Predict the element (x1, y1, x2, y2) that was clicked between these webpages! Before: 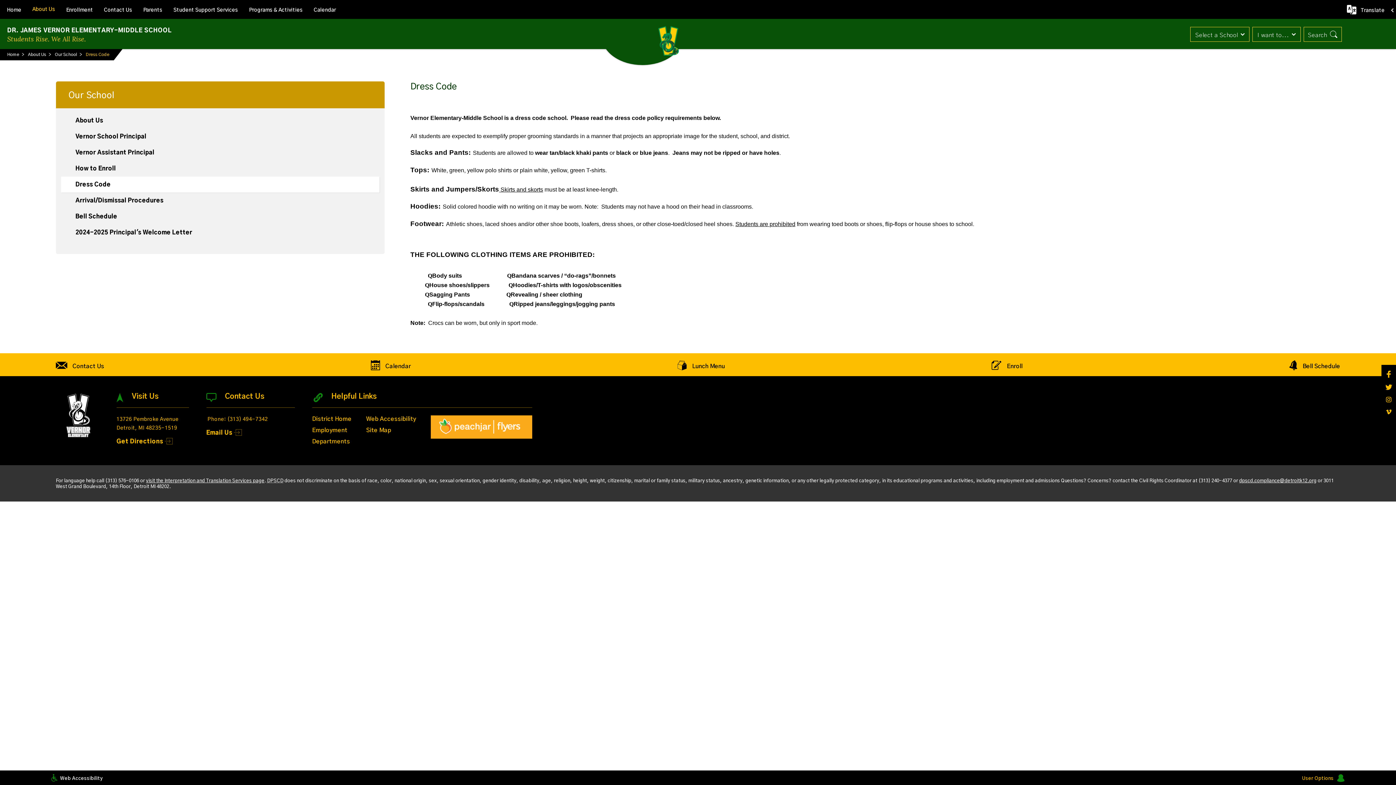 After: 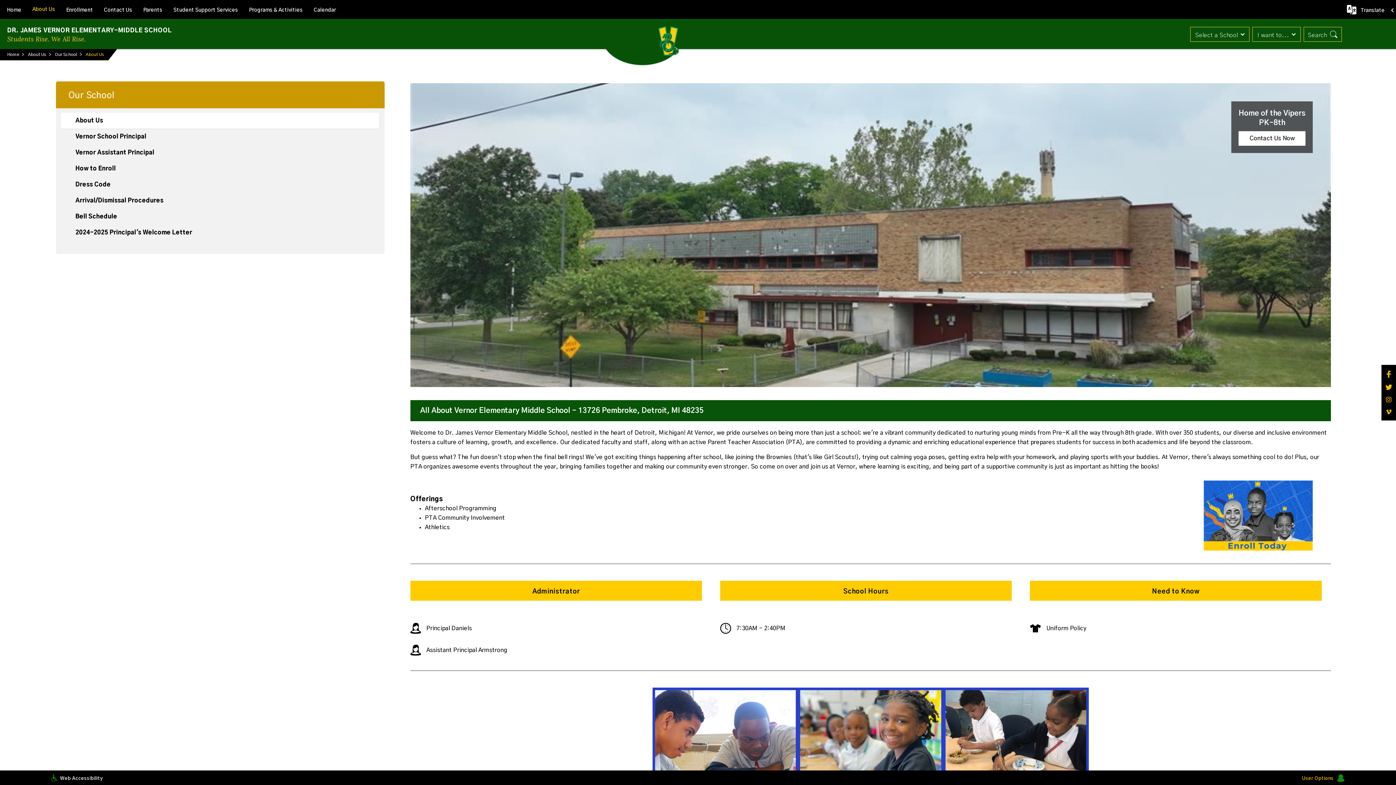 Action: bbox: (28, 52, 52, 56) label: About Us